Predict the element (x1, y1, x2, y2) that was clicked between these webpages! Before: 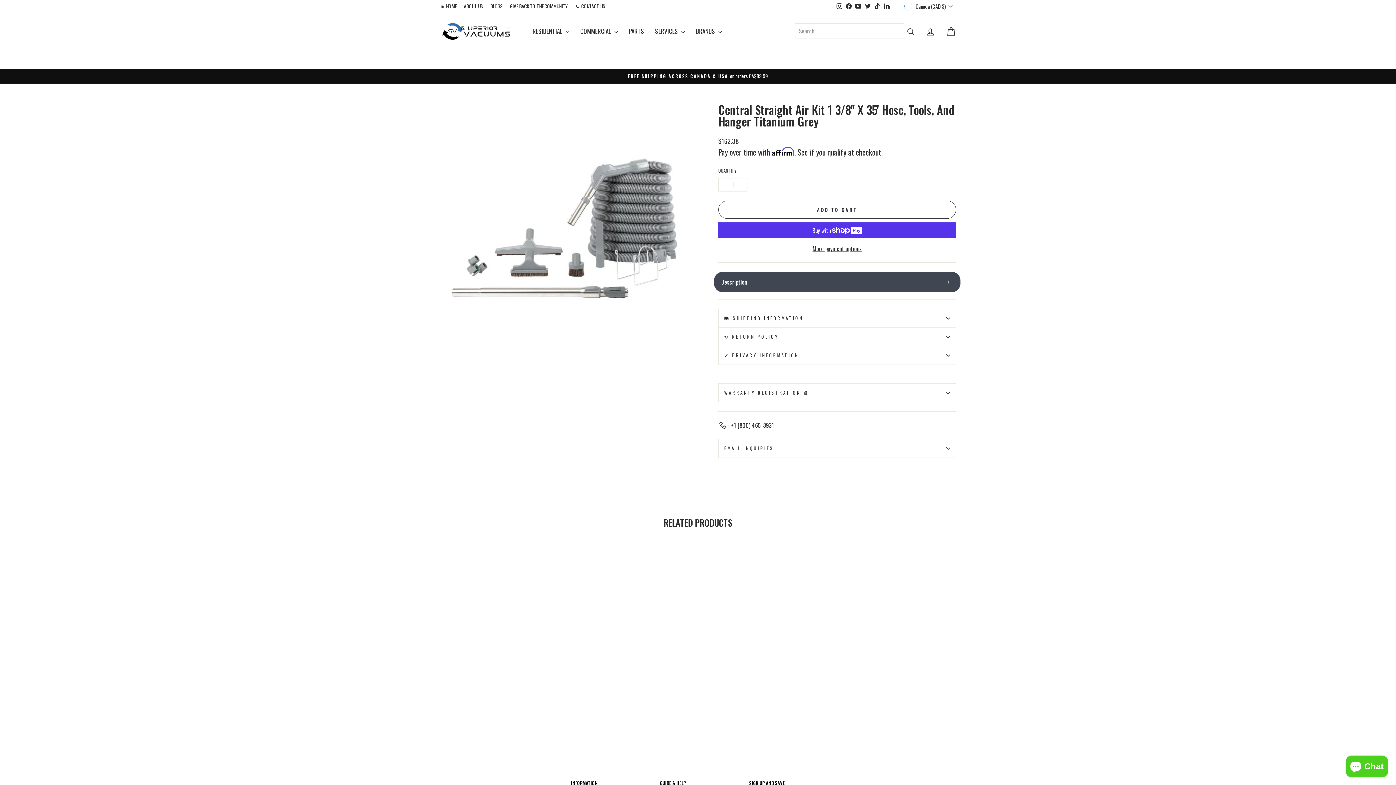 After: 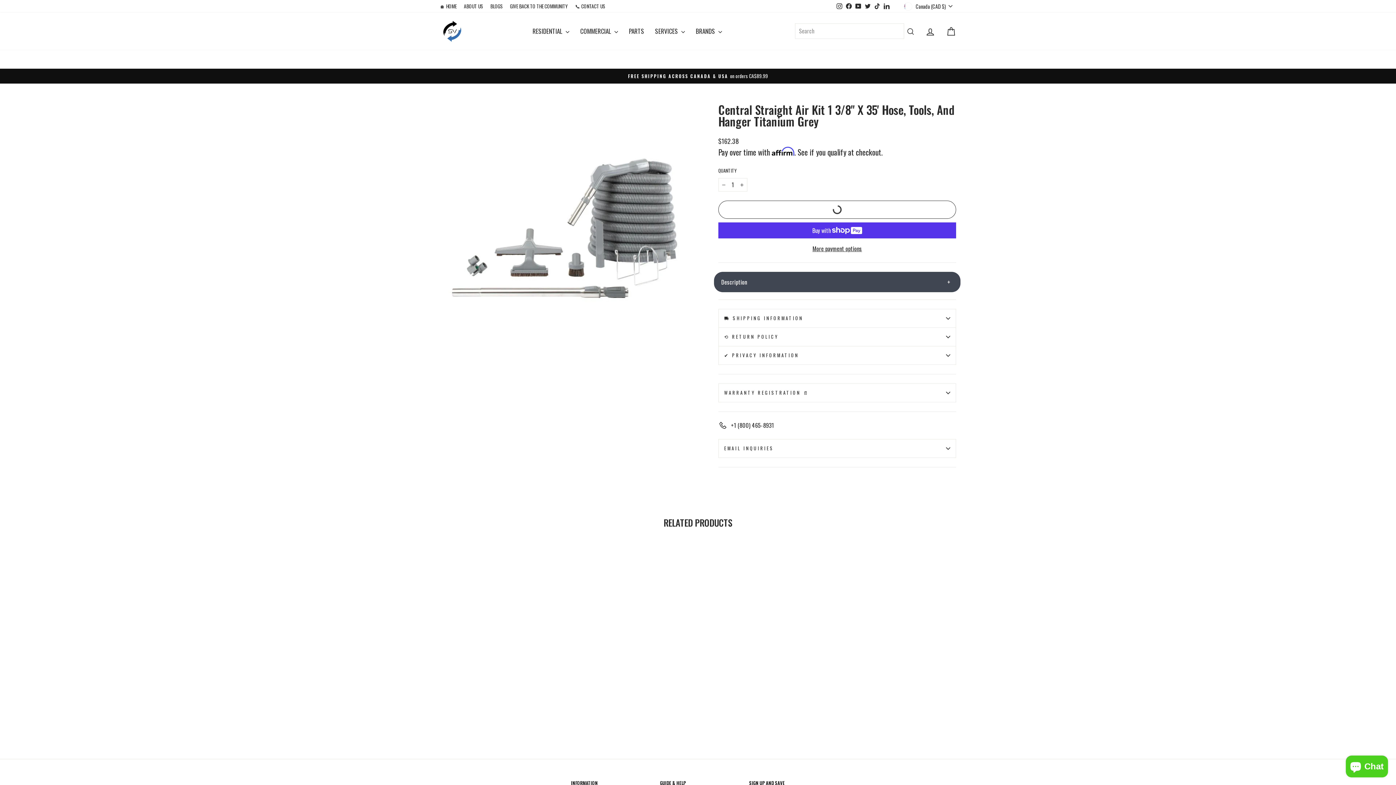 Action: label: ADD TO CART bbox: (718, 200, 956, 218)